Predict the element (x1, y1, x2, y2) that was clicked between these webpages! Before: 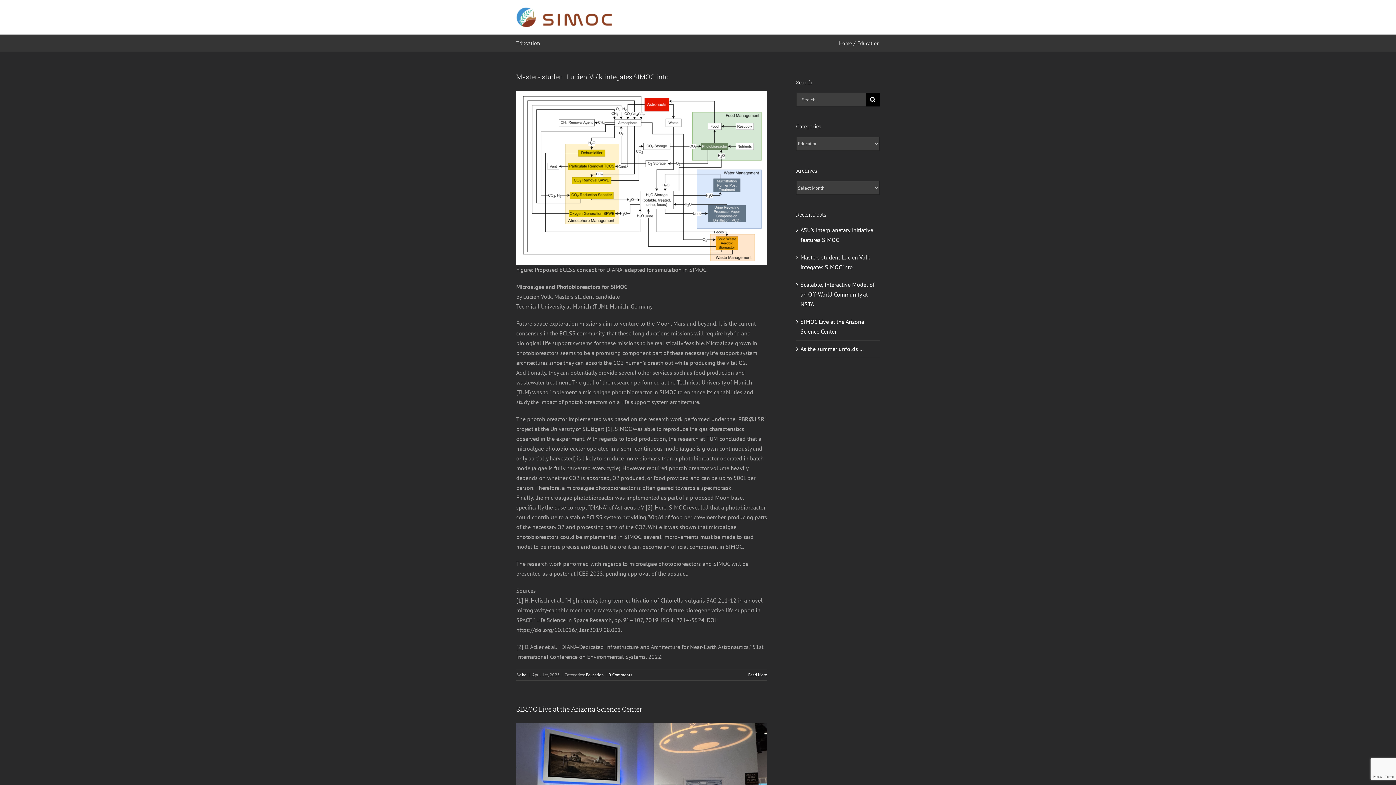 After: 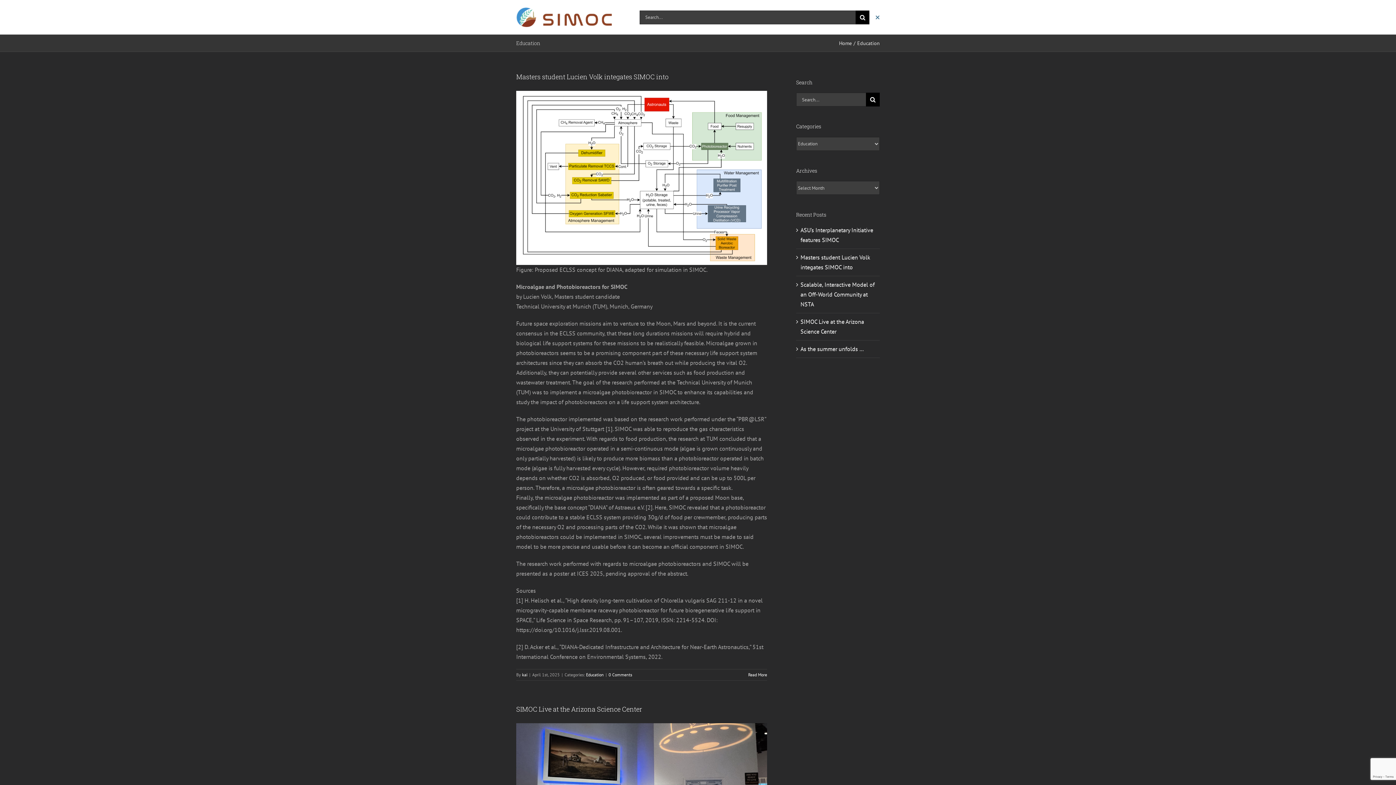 Action: label: Search bbox: (874, 0, 880, 34)